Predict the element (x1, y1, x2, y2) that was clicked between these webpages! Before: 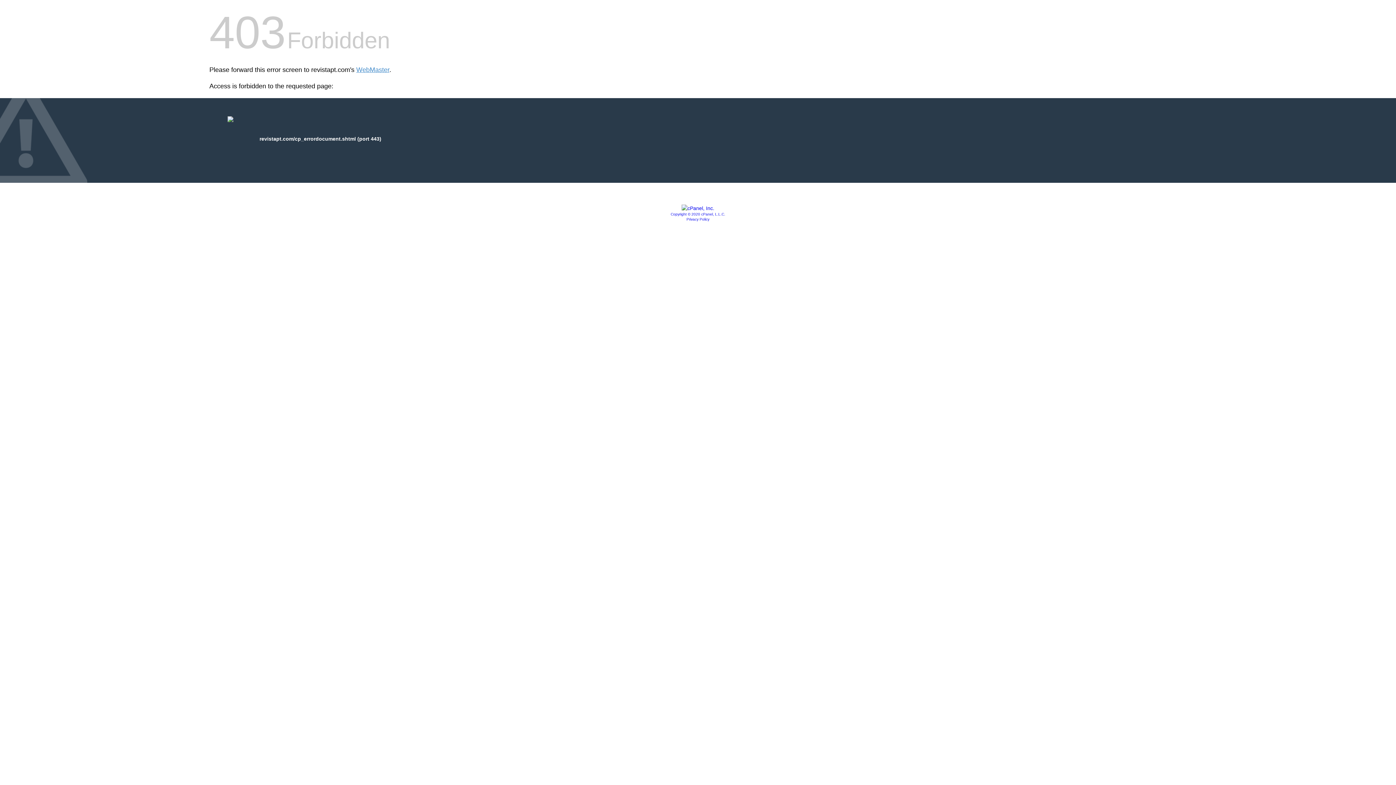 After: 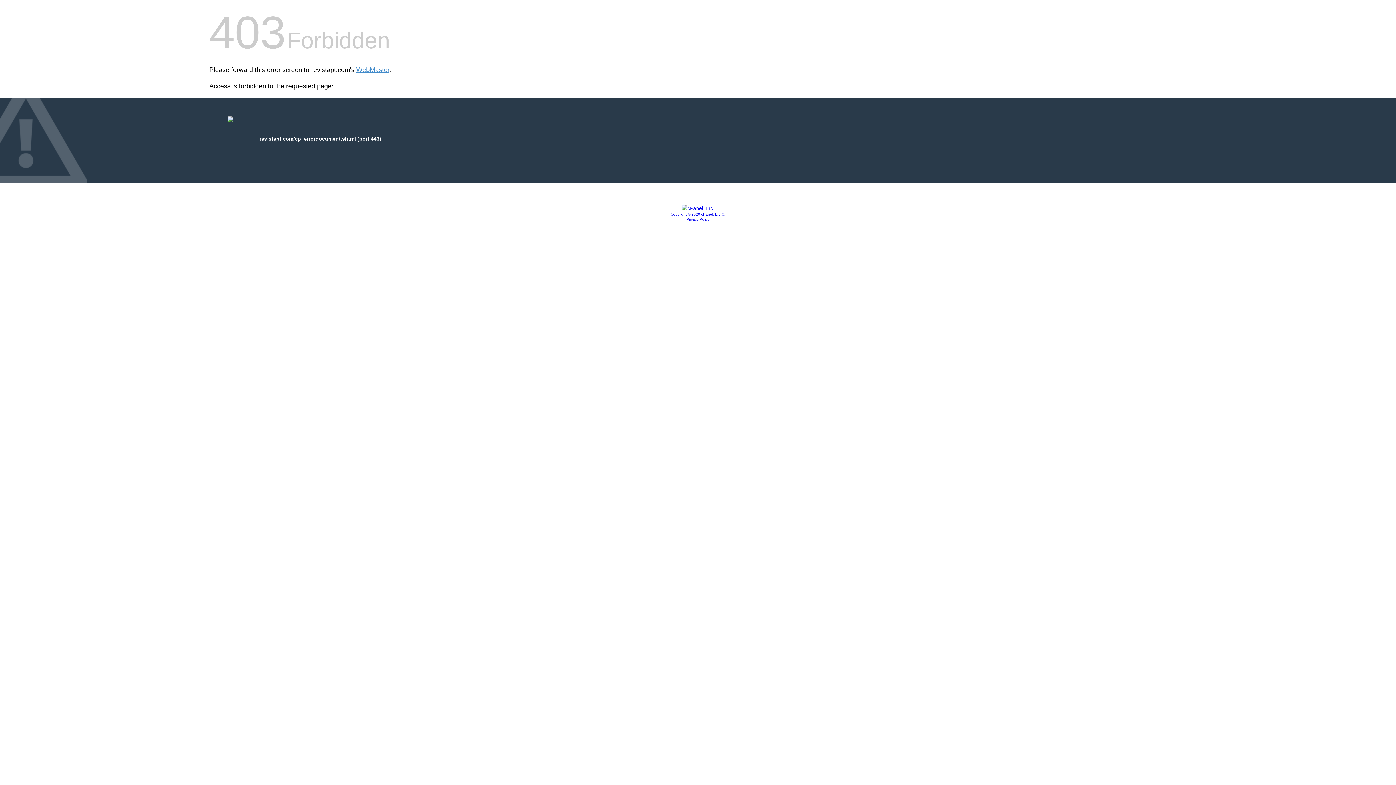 Action: bbox: (681, 205, 714, 211)